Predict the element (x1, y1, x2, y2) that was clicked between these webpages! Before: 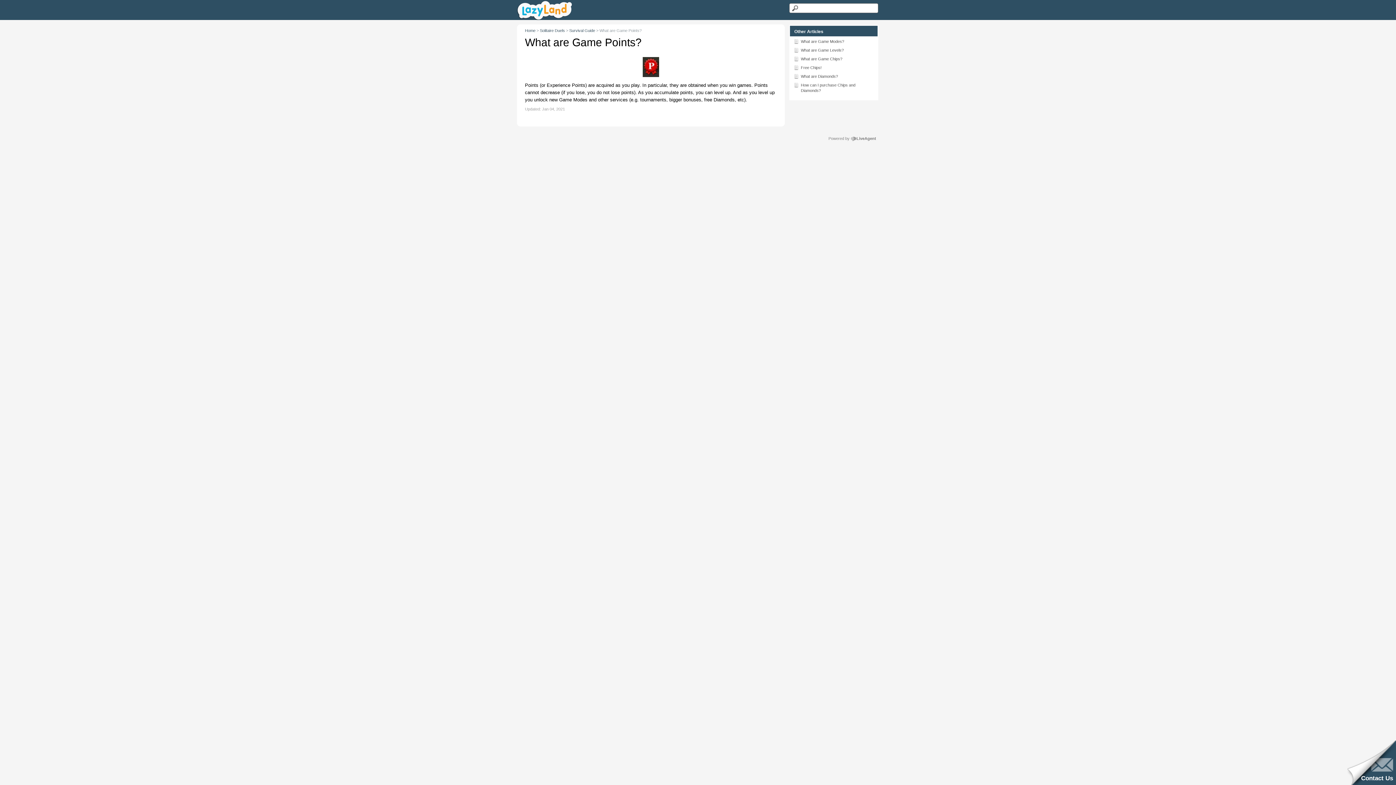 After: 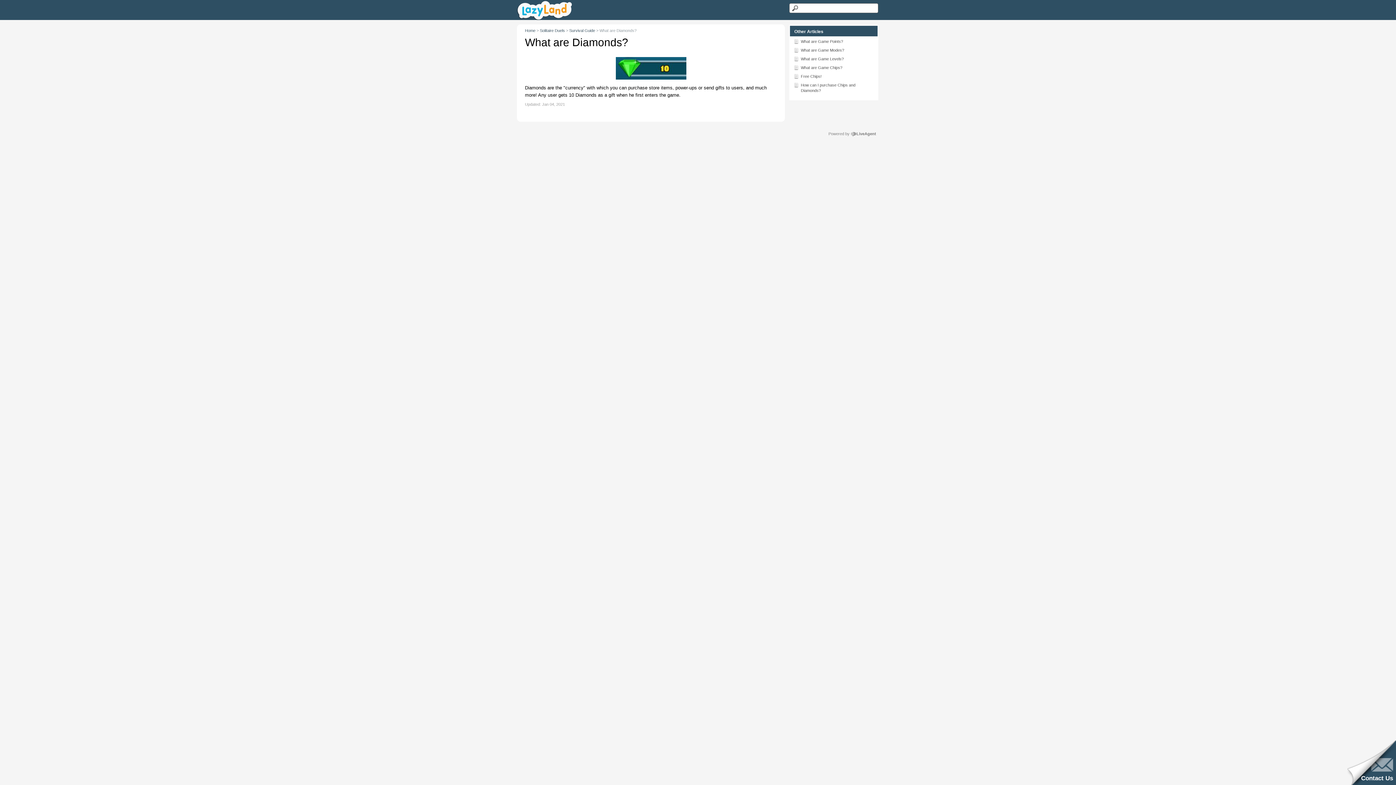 Action: label: What are Diamonds? bbox: (793, 73, 874, 80)